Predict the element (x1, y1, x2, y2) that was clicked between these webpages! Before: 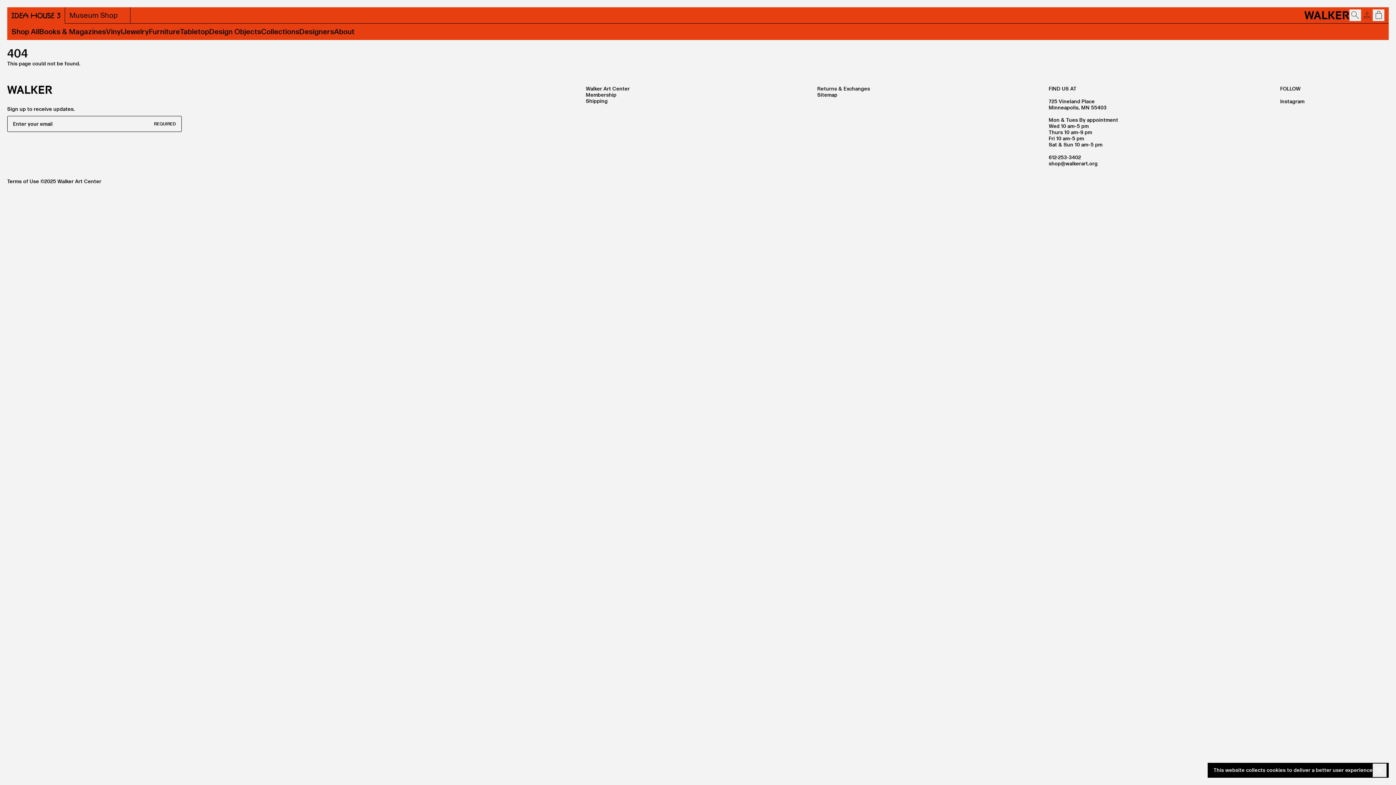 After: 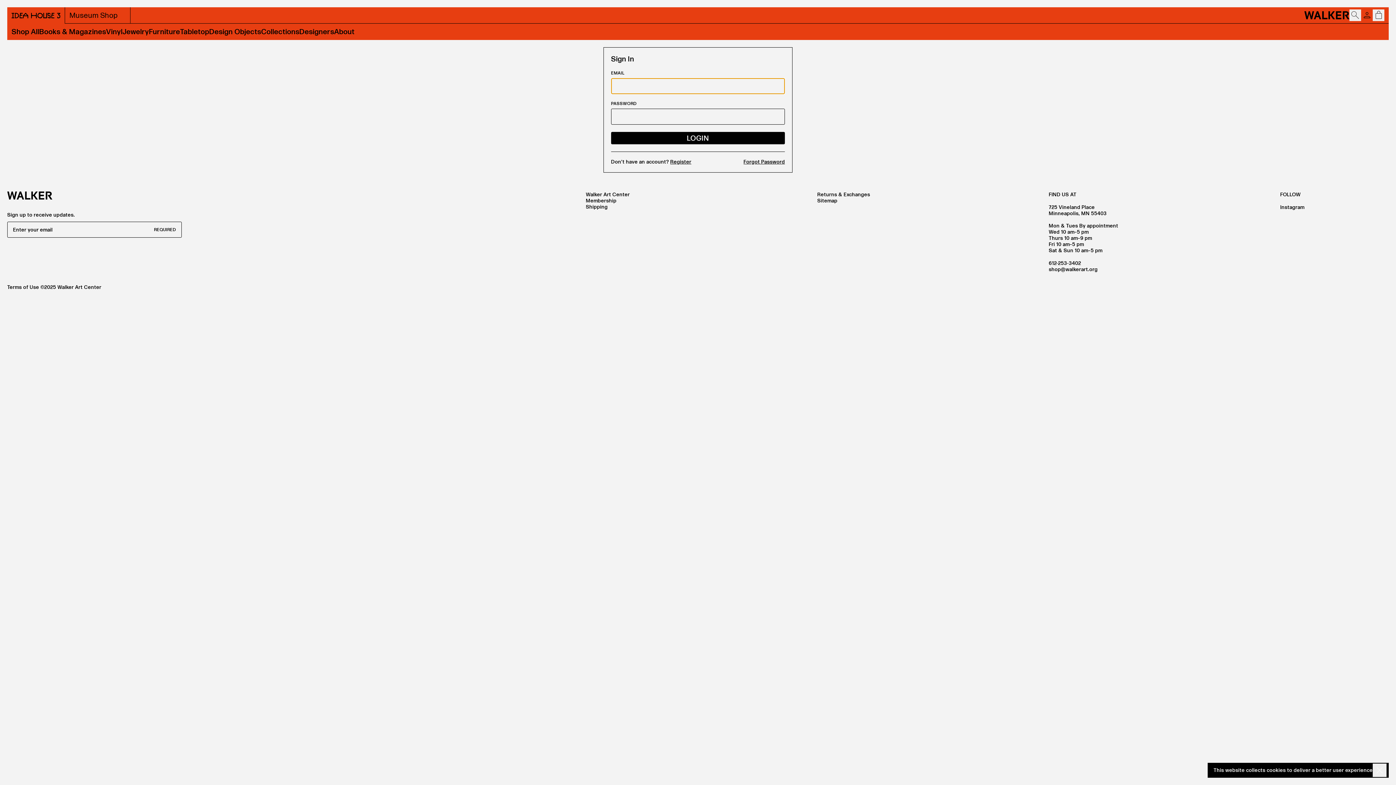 Action: label: Account bbox: (1361, 9, 1373, 21)